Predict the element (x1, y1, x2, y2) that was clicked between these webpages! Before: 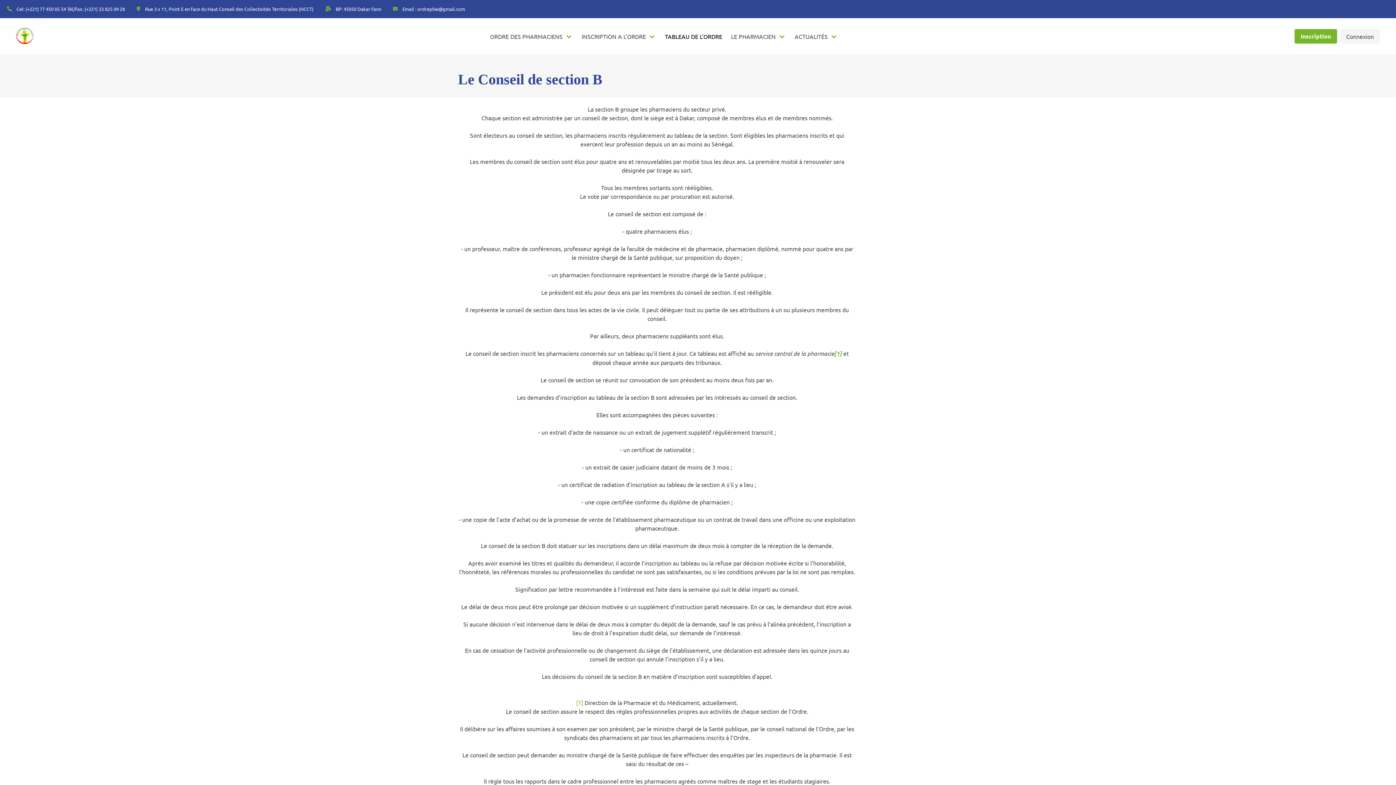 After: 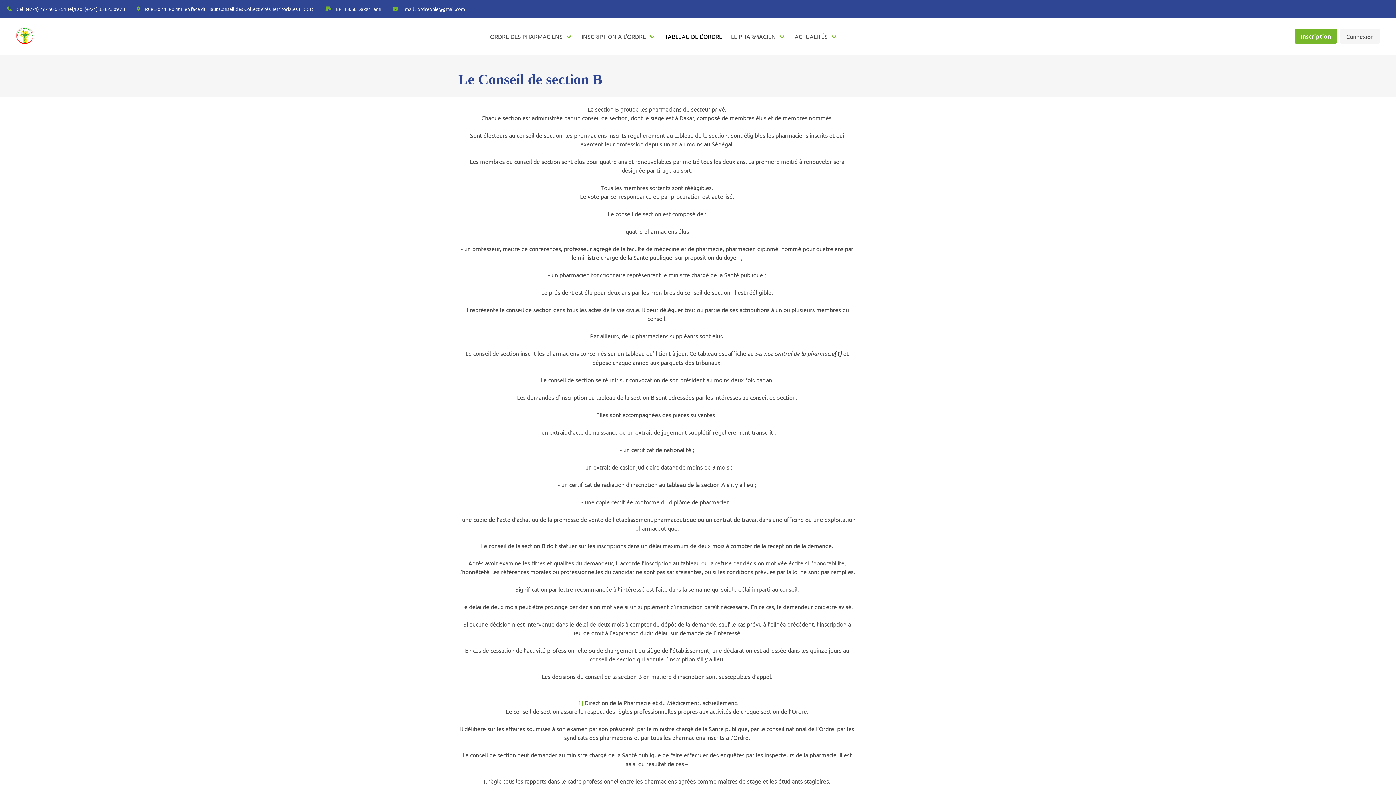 Action: label: [1] bbox: (834, 349, 841, 357)